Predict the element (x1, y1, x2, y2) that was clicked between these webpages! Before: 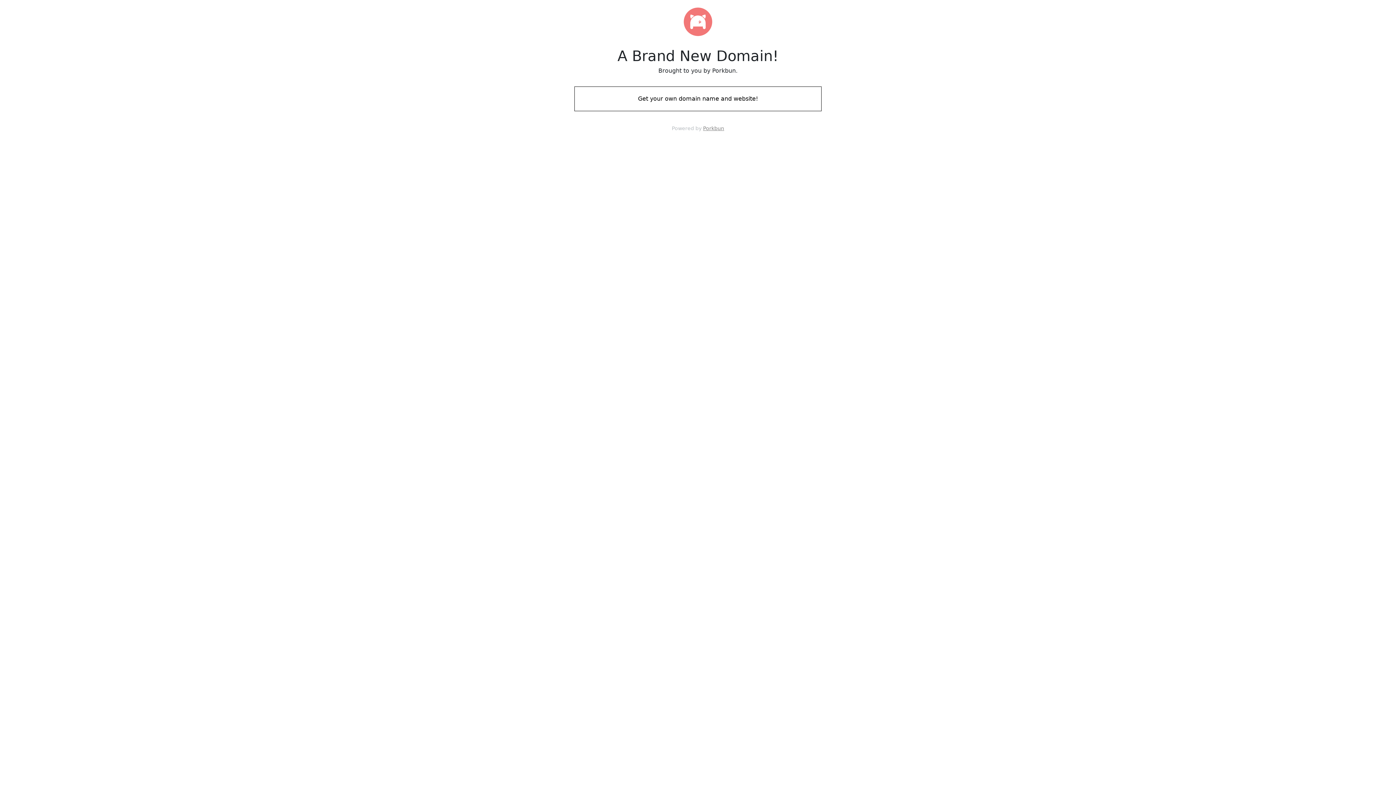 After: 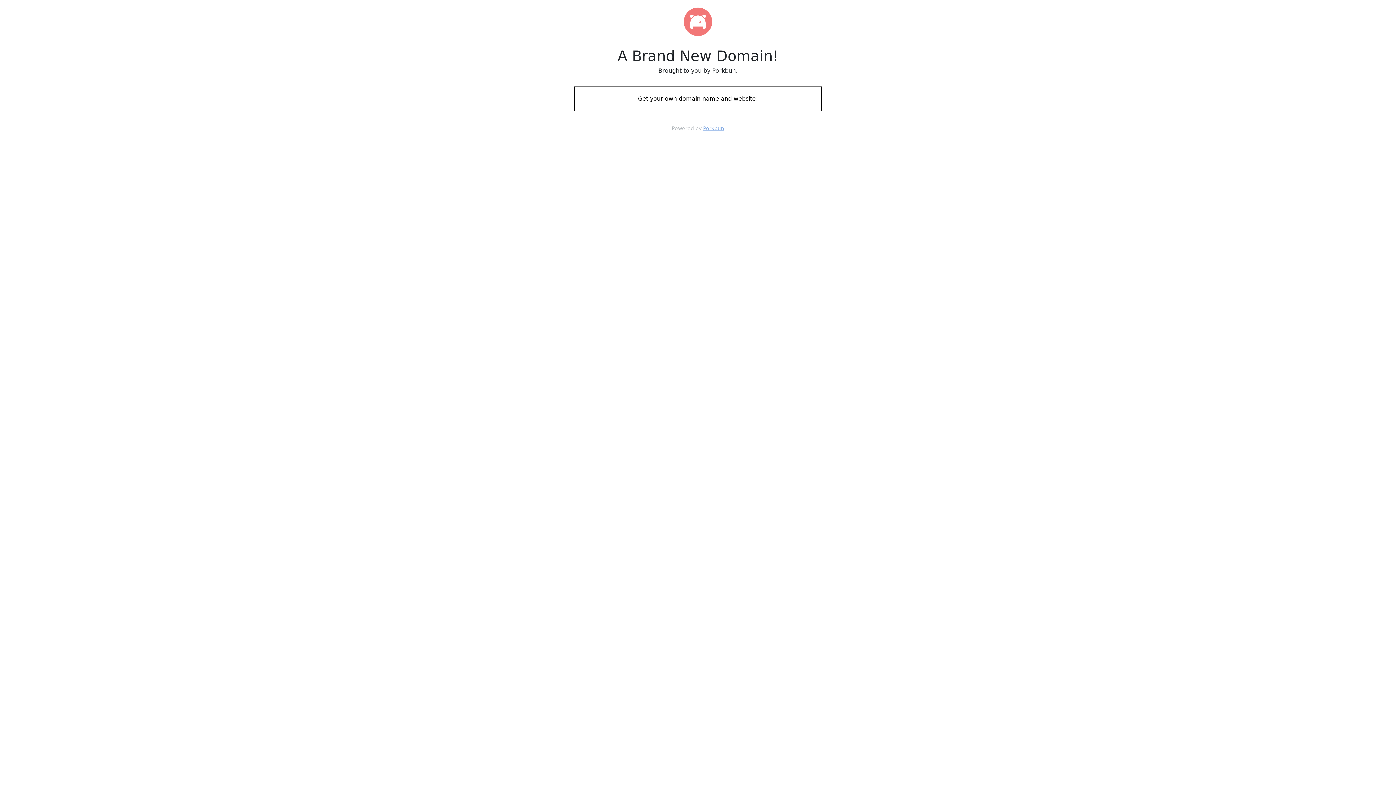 Action: bbox: (703, 125, 724, 131) label: Porkbun